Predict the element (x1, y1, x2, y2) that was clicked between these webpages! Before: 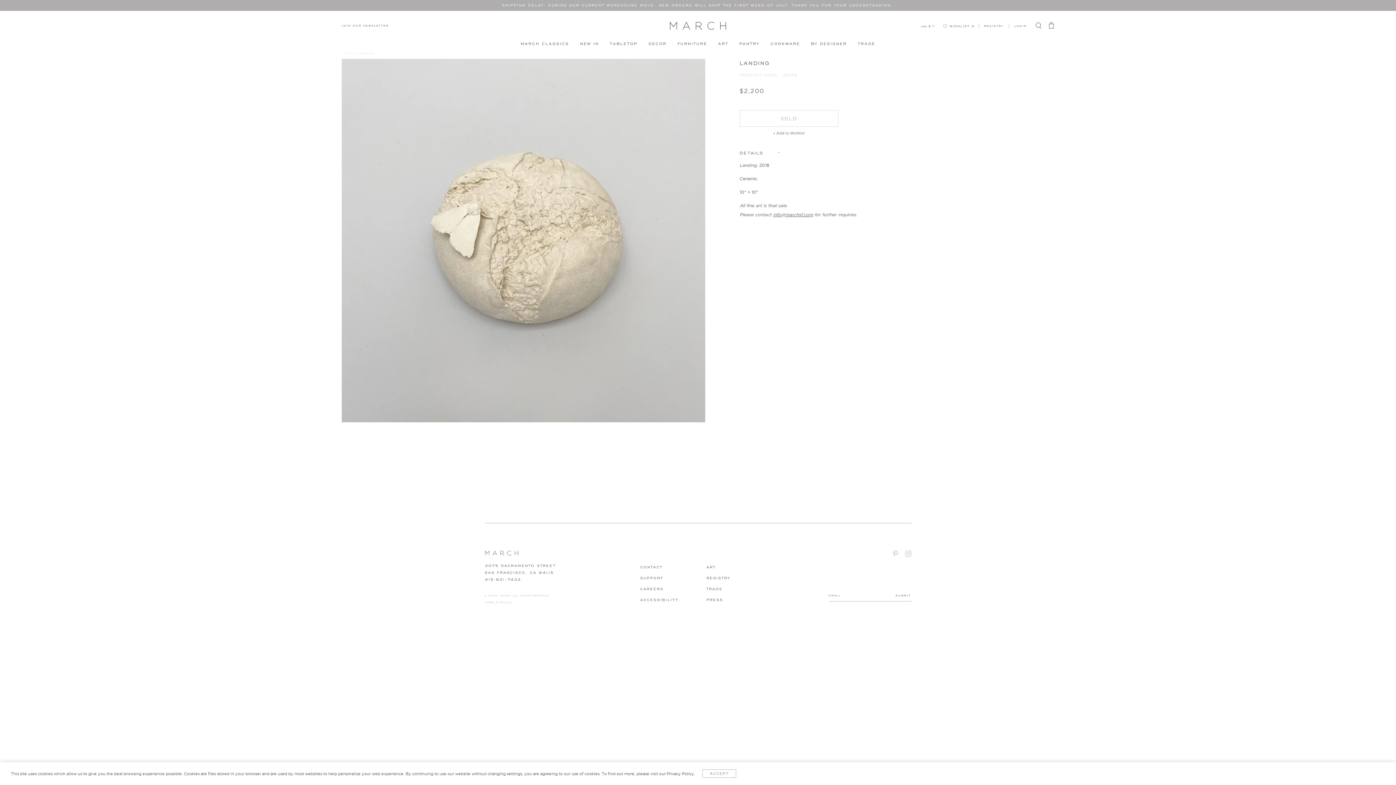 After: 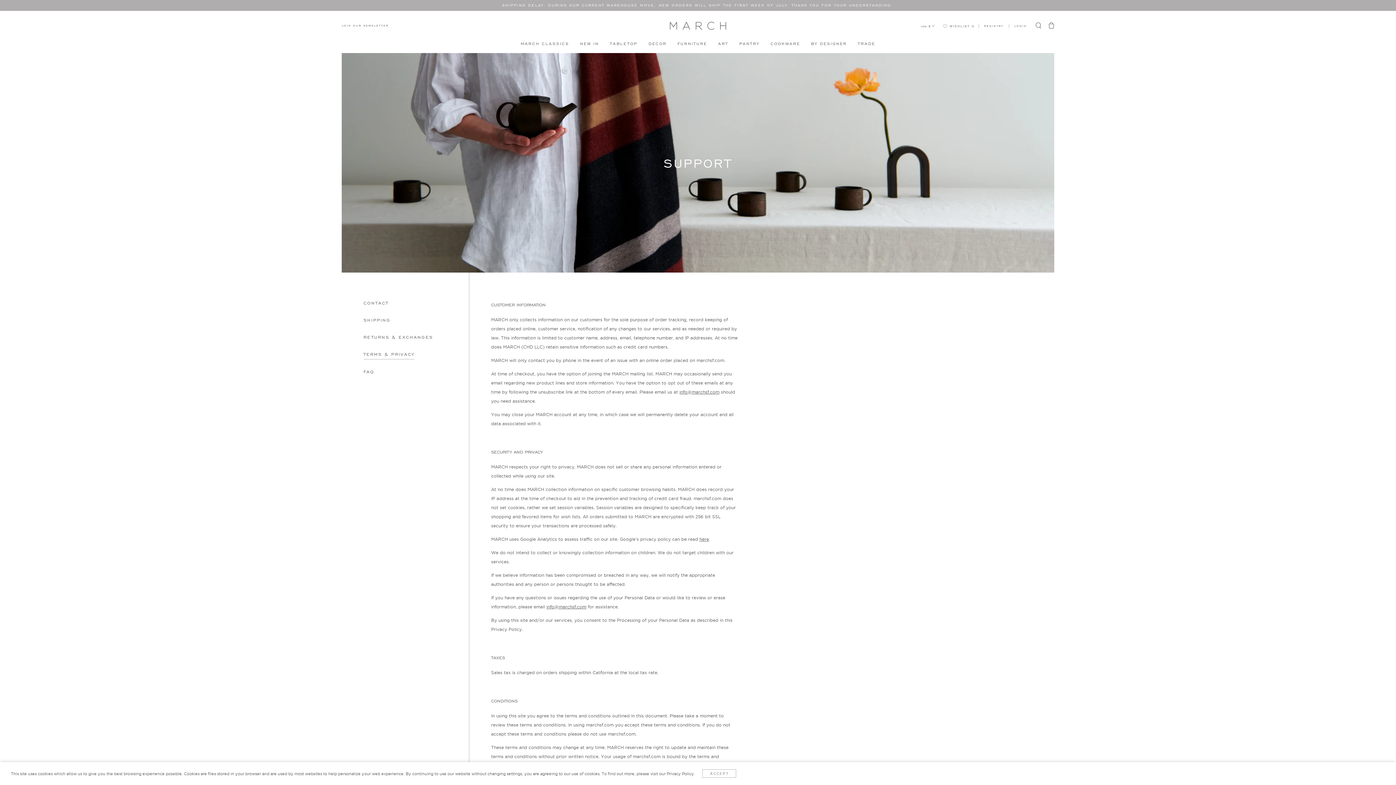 Action: label: TERMS & PRIVACY bbox: (341, 501, 387, 506)